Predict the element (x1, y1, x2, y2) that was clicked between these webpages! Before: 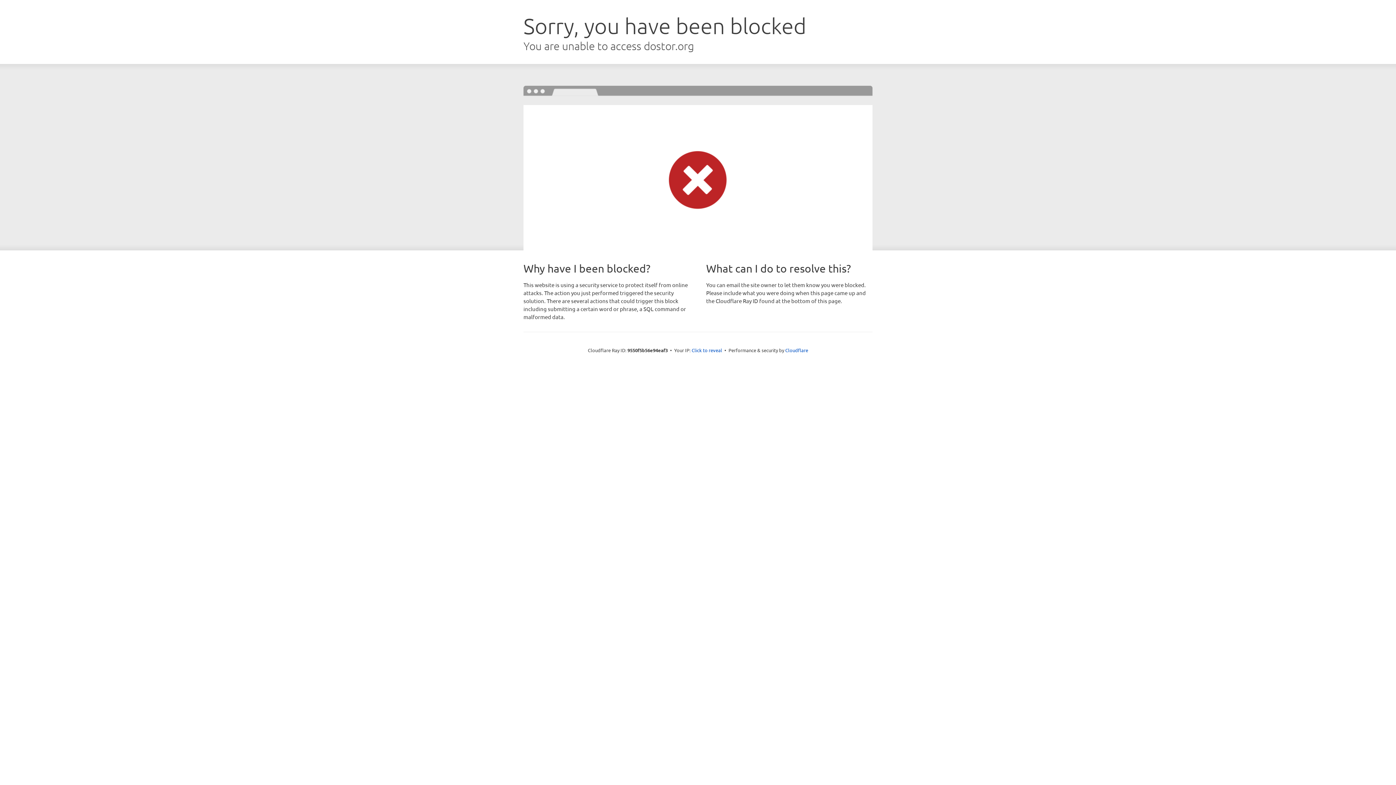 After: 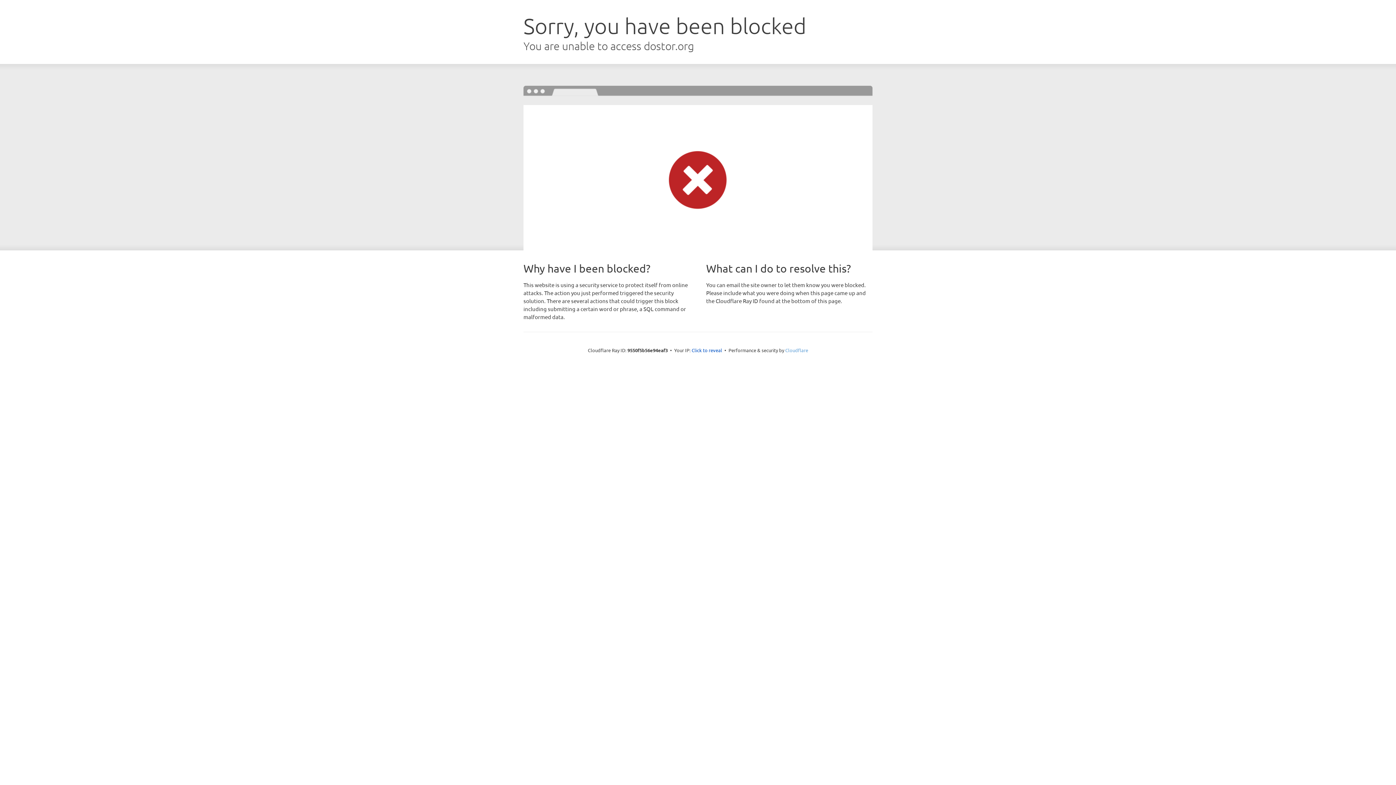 Action: label: Cloudflare bbox: (785, 347, 808, 353)